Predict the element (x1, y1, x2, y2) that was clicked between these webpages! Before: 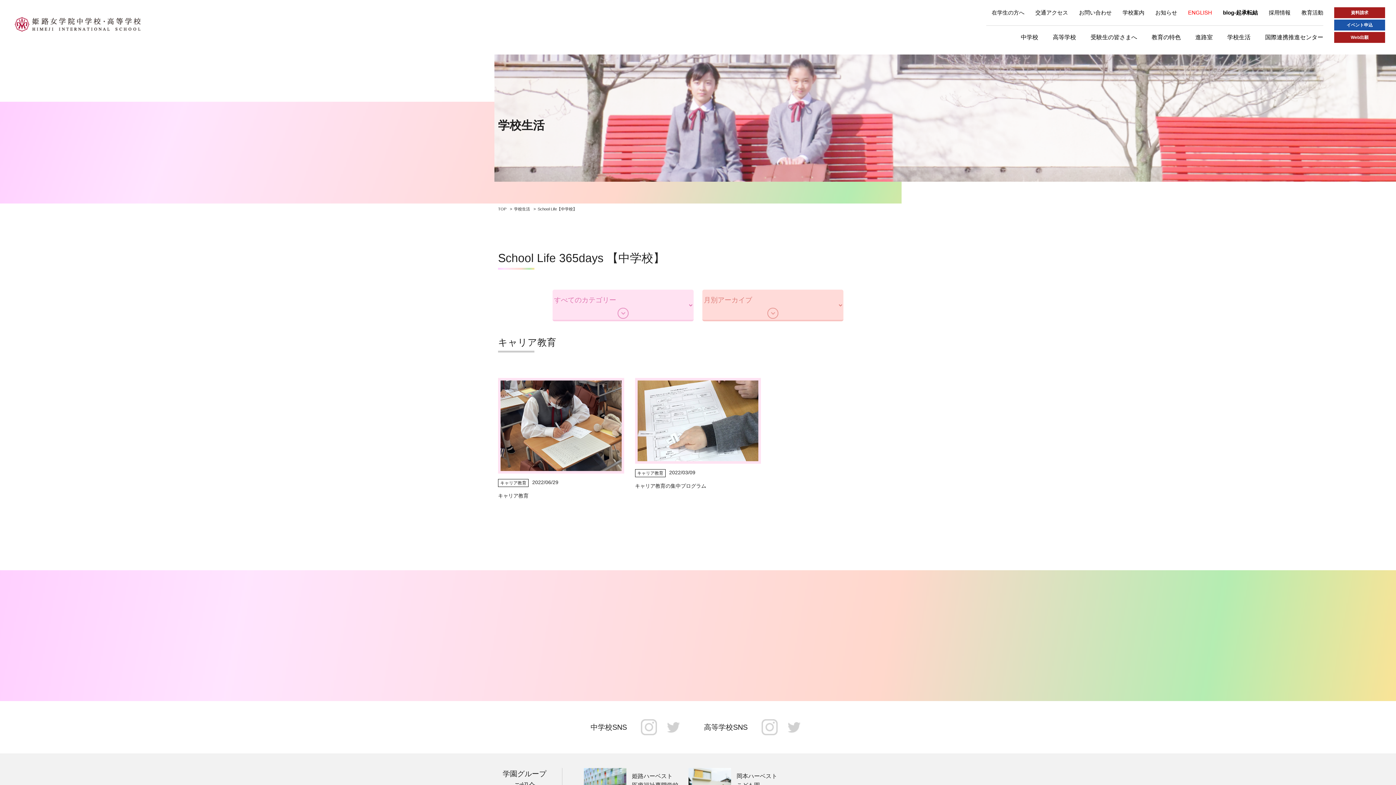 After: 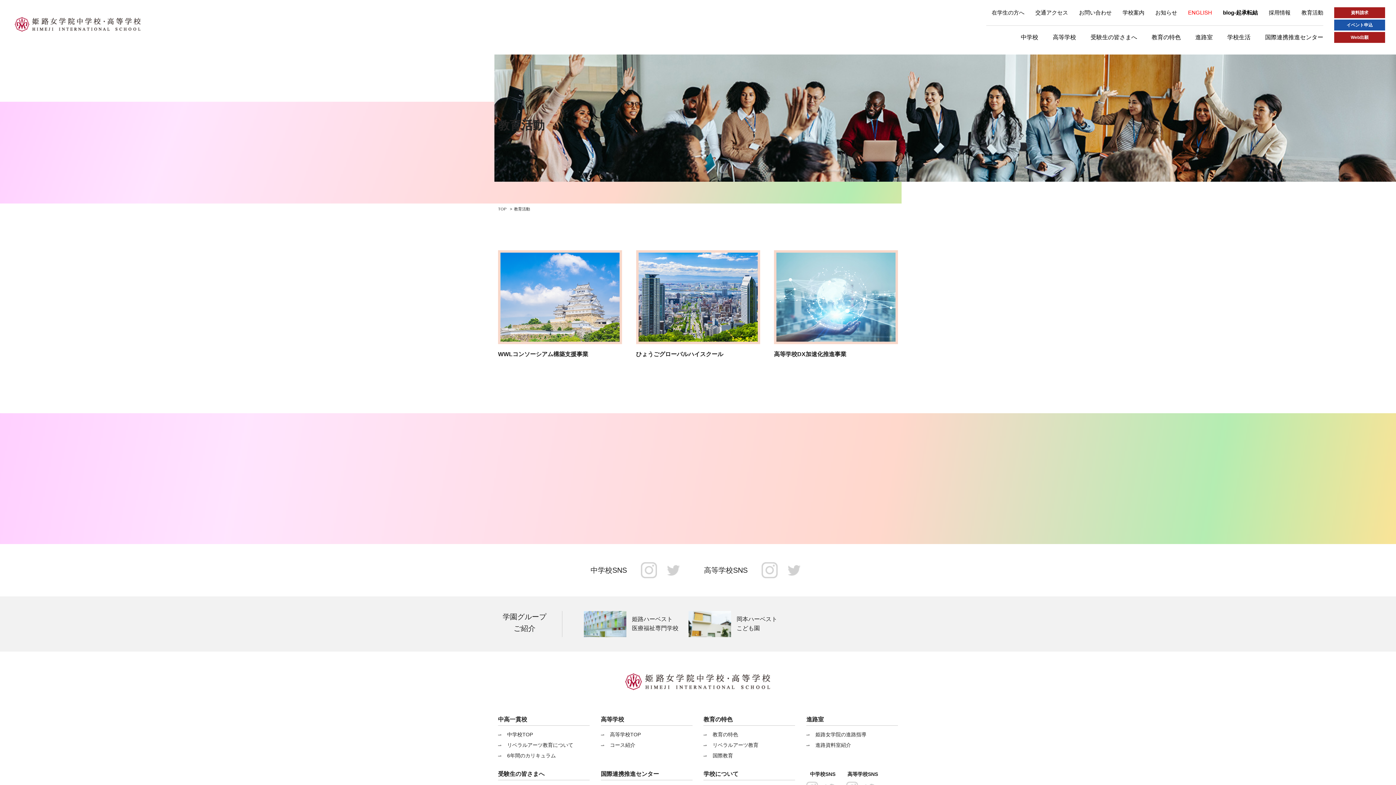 Action: label: 教育活動 bbox: (1301, 9, 1323, 15)